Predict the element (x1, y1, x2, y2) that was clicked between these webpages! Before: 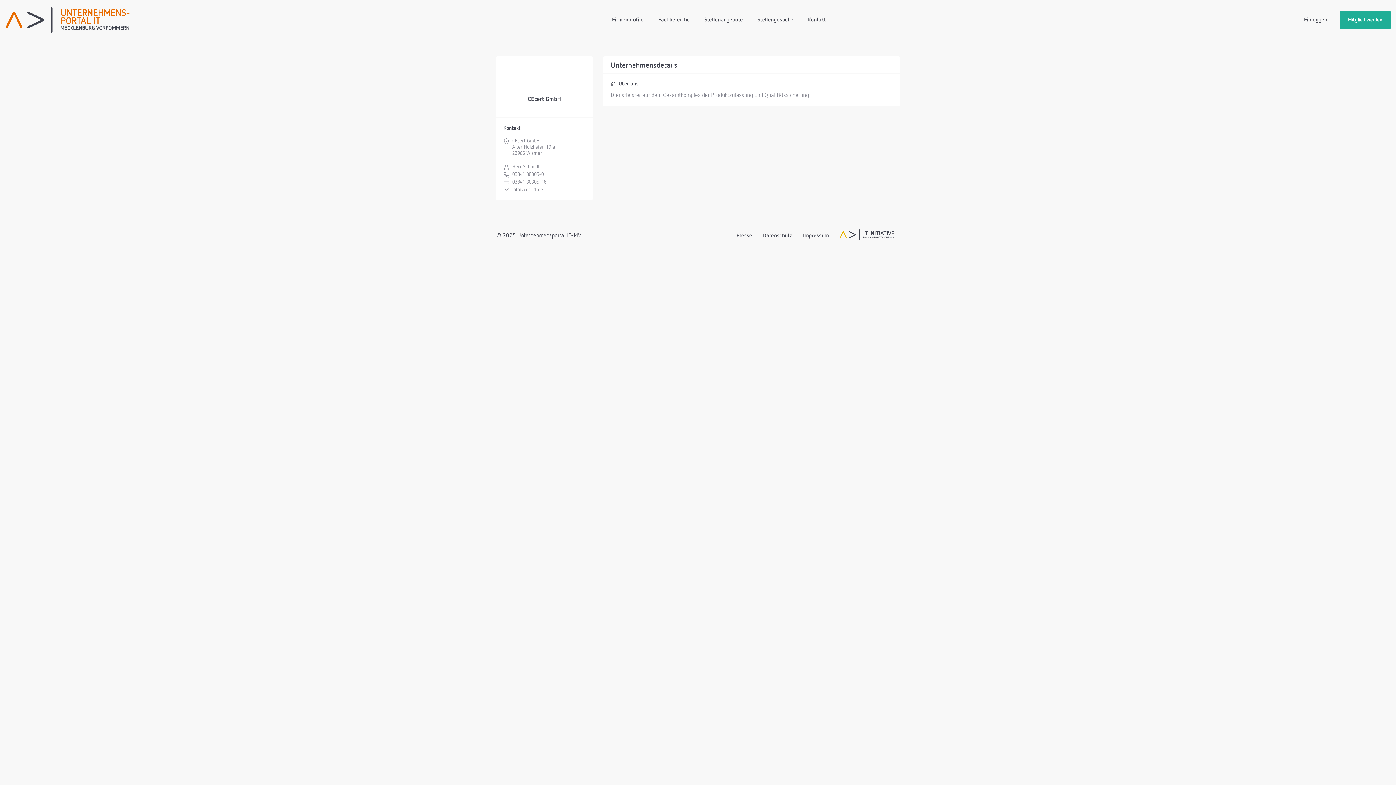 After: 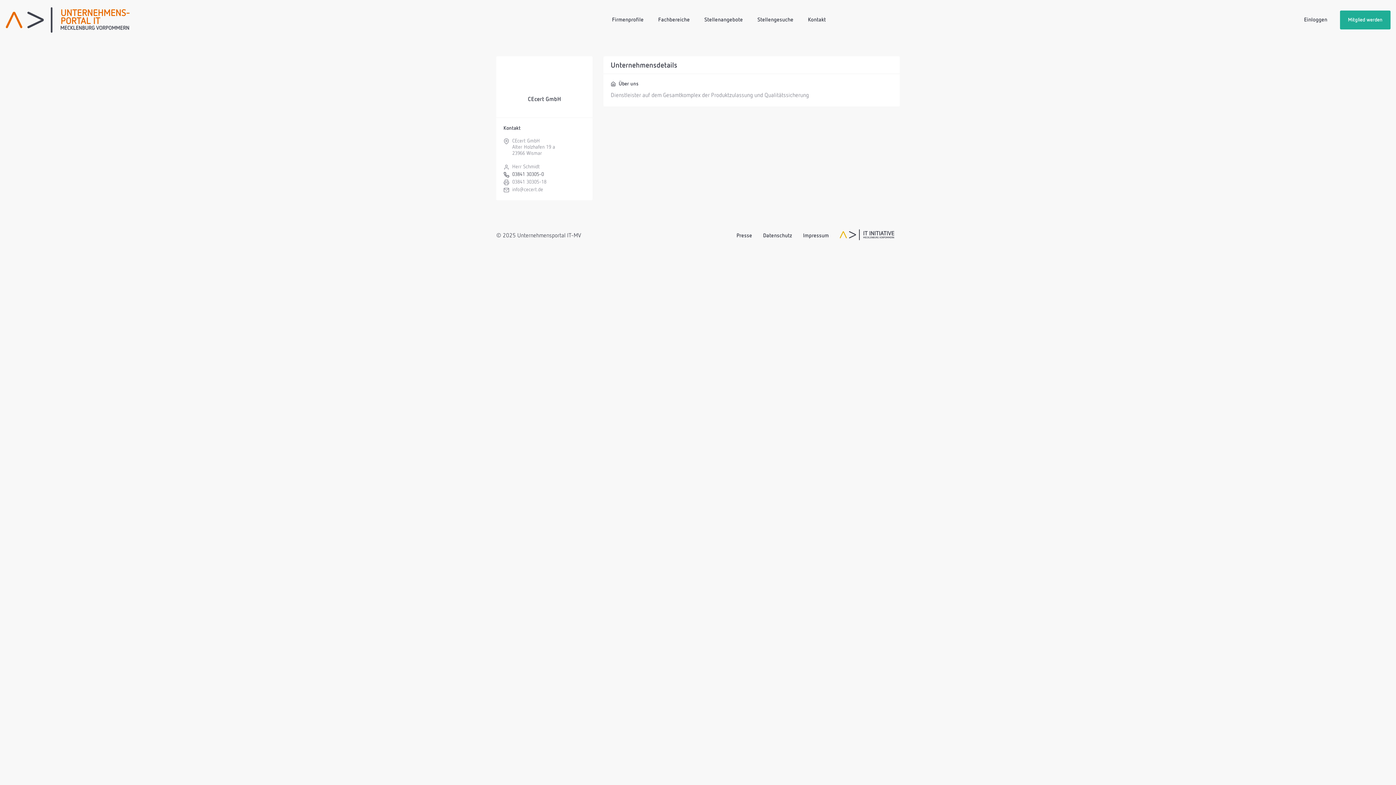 Action: bbox: (512, 171, 544, 177) label: 03841 30305-0